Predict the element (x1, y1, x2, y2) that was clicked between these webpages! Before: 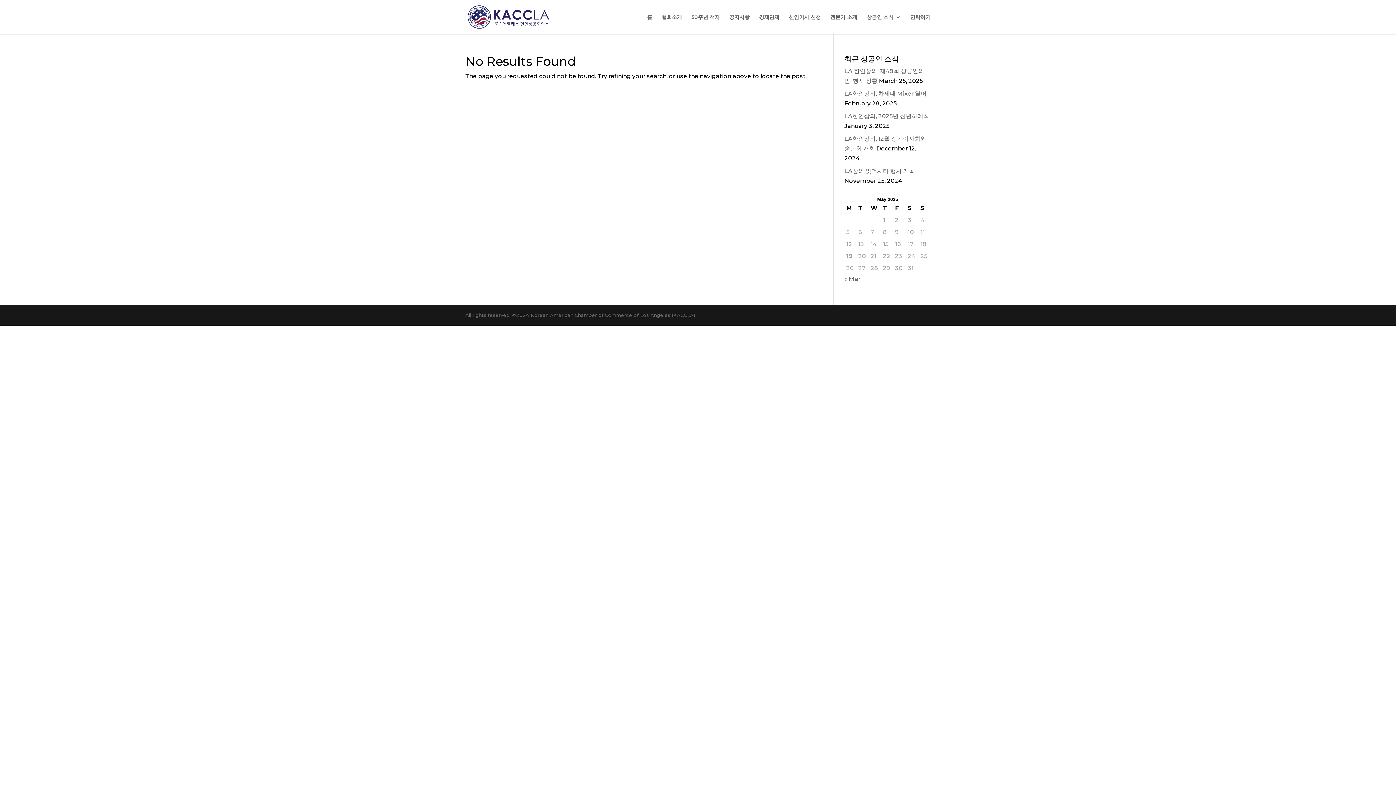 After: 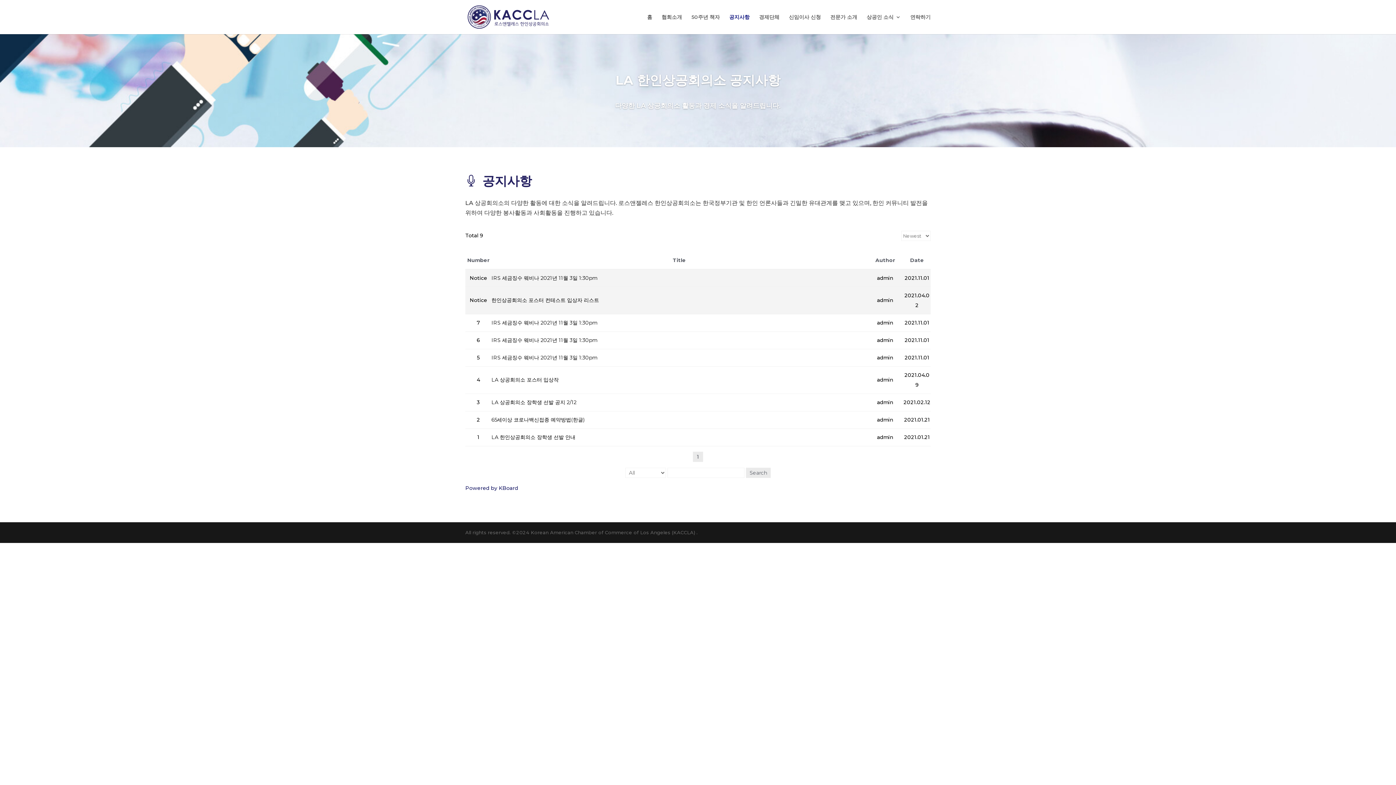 Action: bbox: (729, 14, 749, 34) label: 공지사항